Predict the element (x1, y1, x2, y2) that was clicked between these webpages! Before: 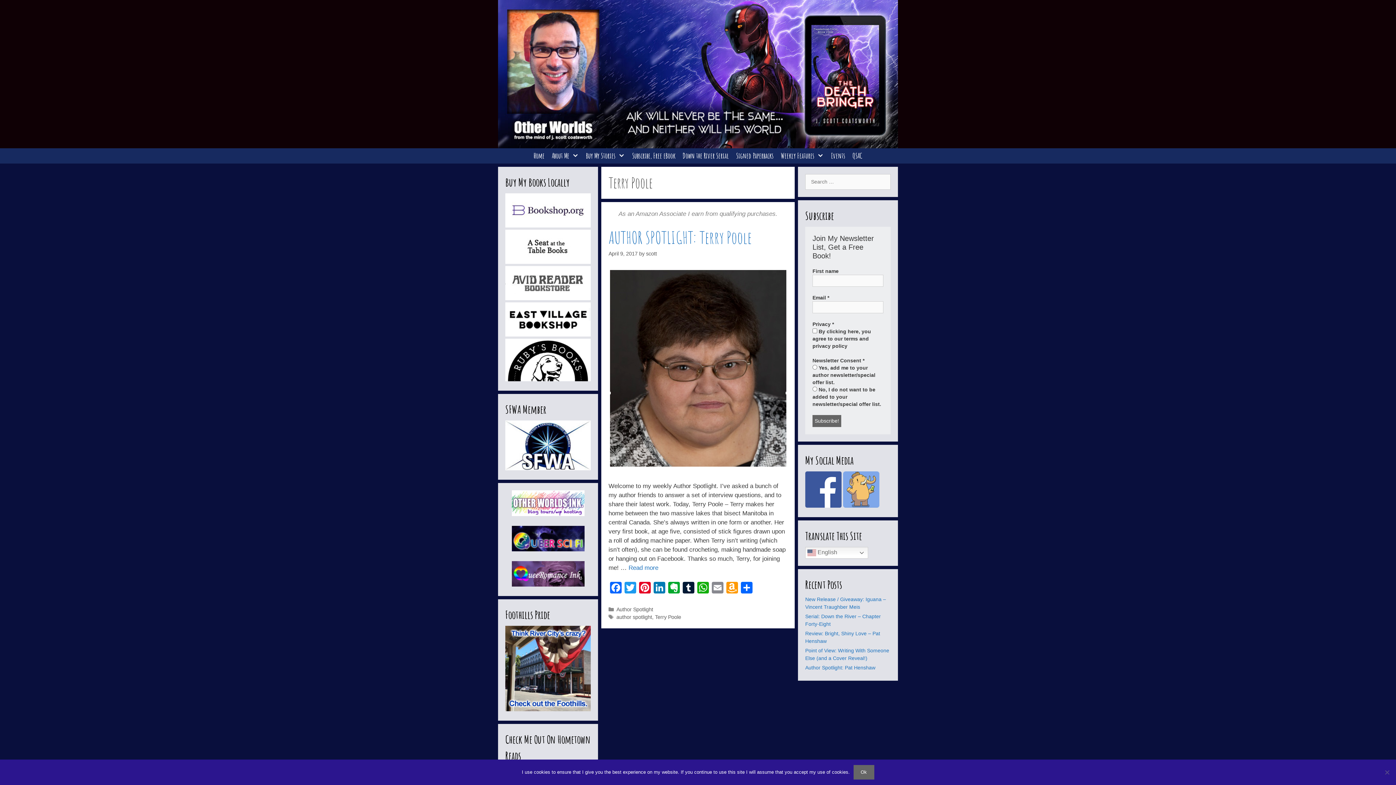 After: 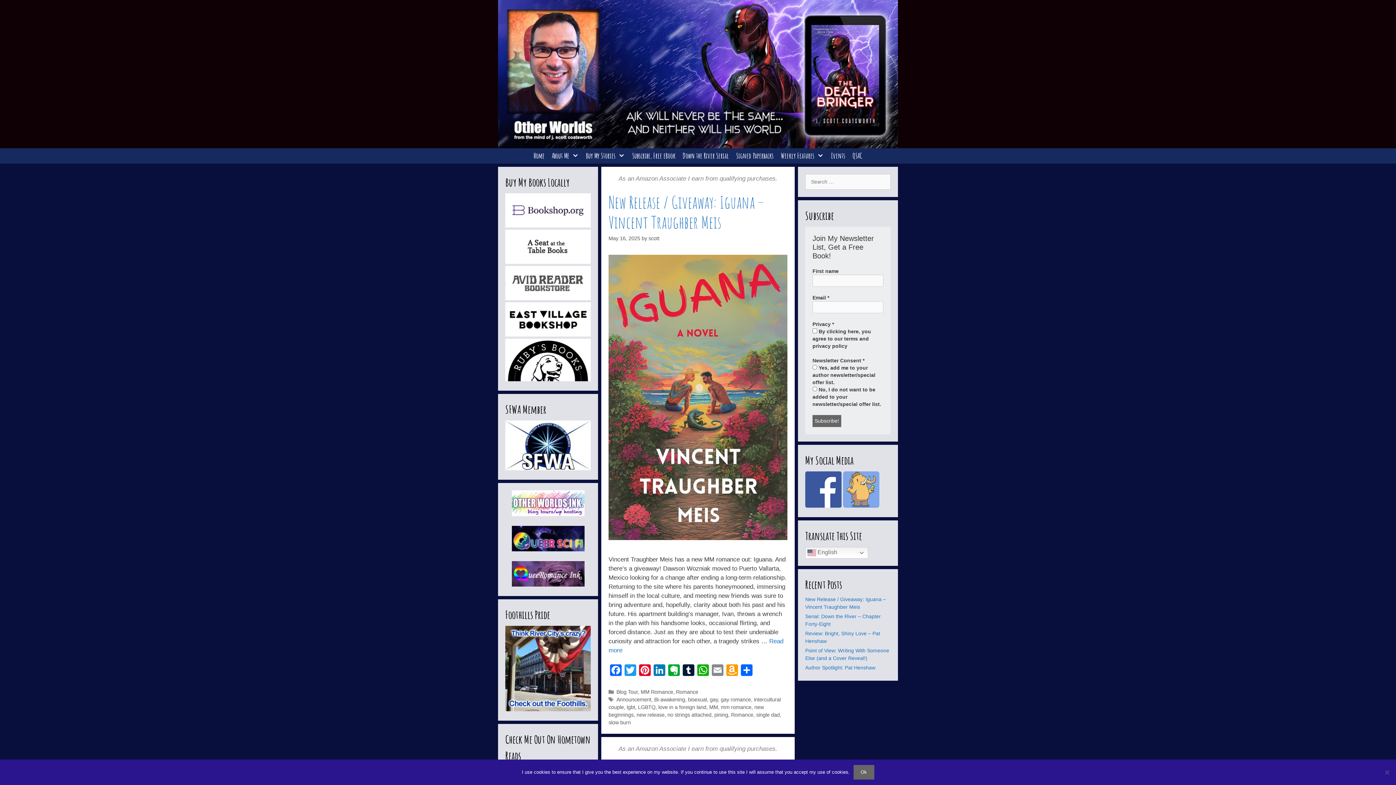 Action: label: Home bbox: (530, 148, 548, 163)